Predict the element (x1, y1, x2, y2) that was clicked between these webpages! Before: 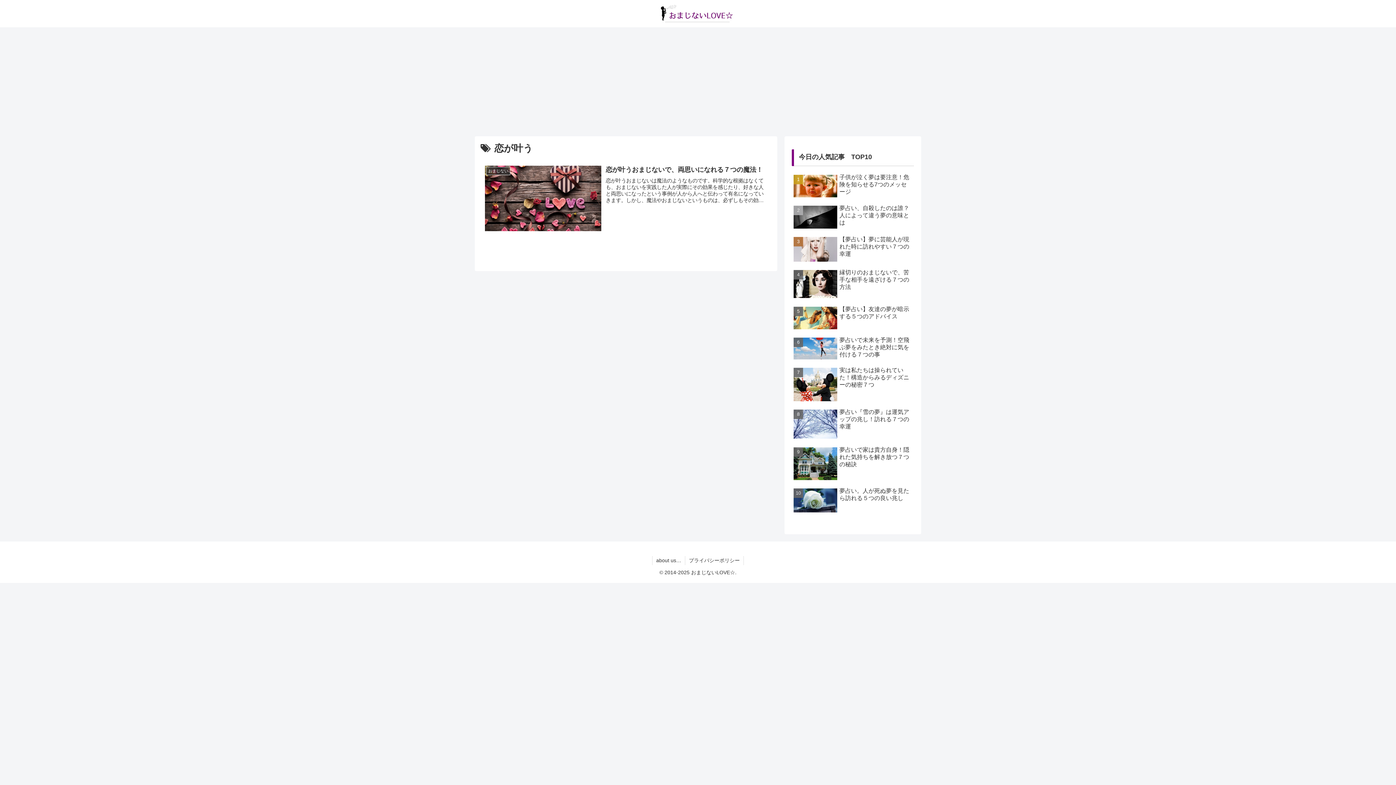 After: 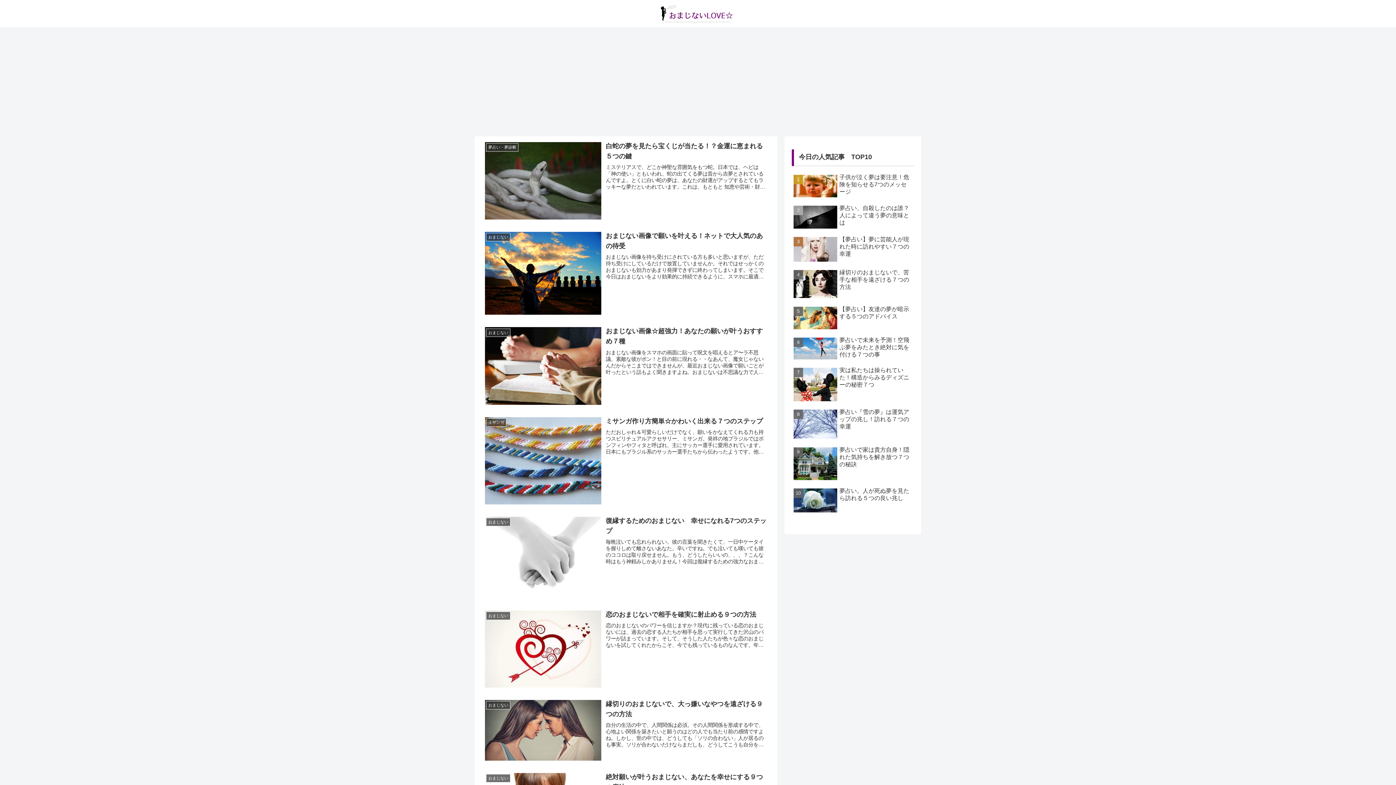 Action: bbox: (653, 3, 742, 23)